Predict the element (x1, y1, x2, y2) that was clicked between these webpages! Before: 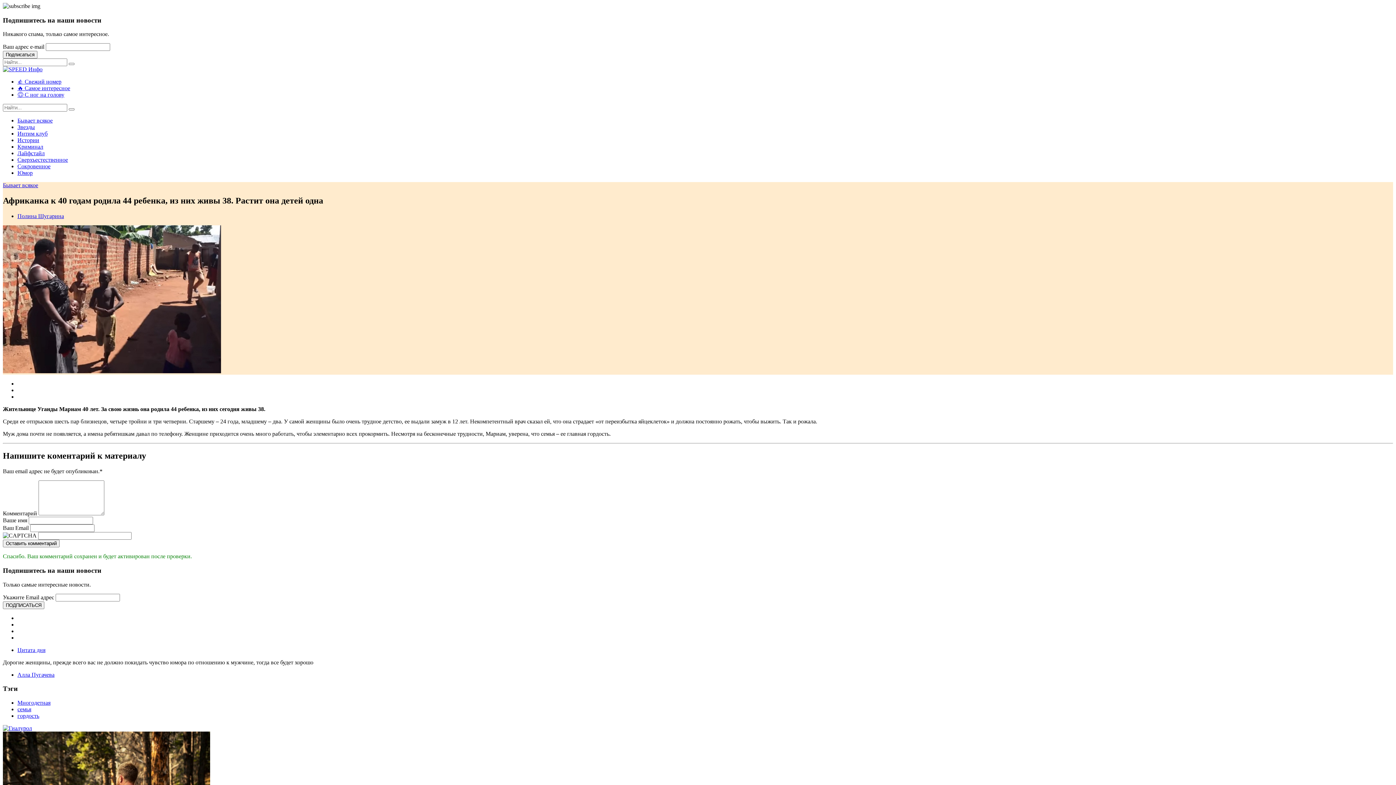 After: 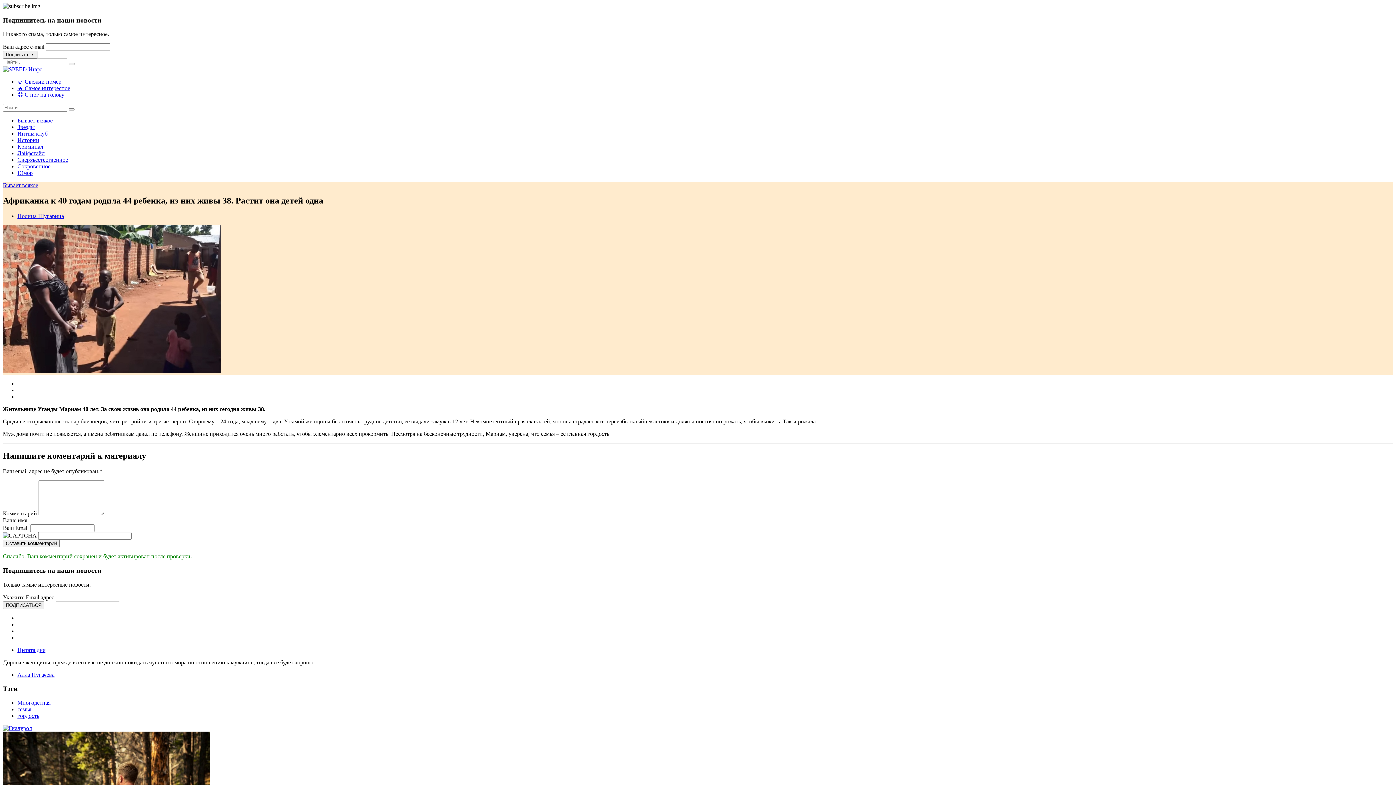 Action: bbox: (17, 671, 54, 678) label: Алла Пугачева